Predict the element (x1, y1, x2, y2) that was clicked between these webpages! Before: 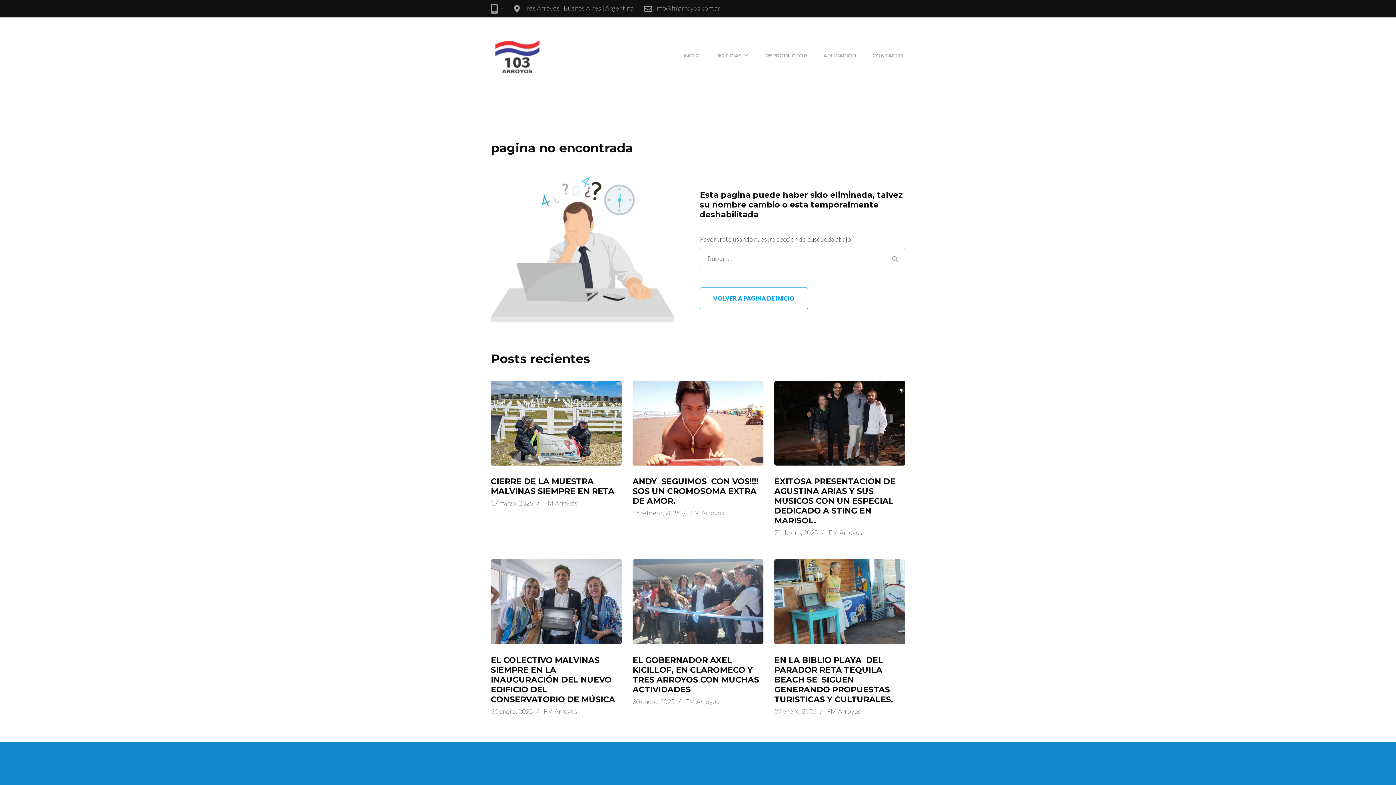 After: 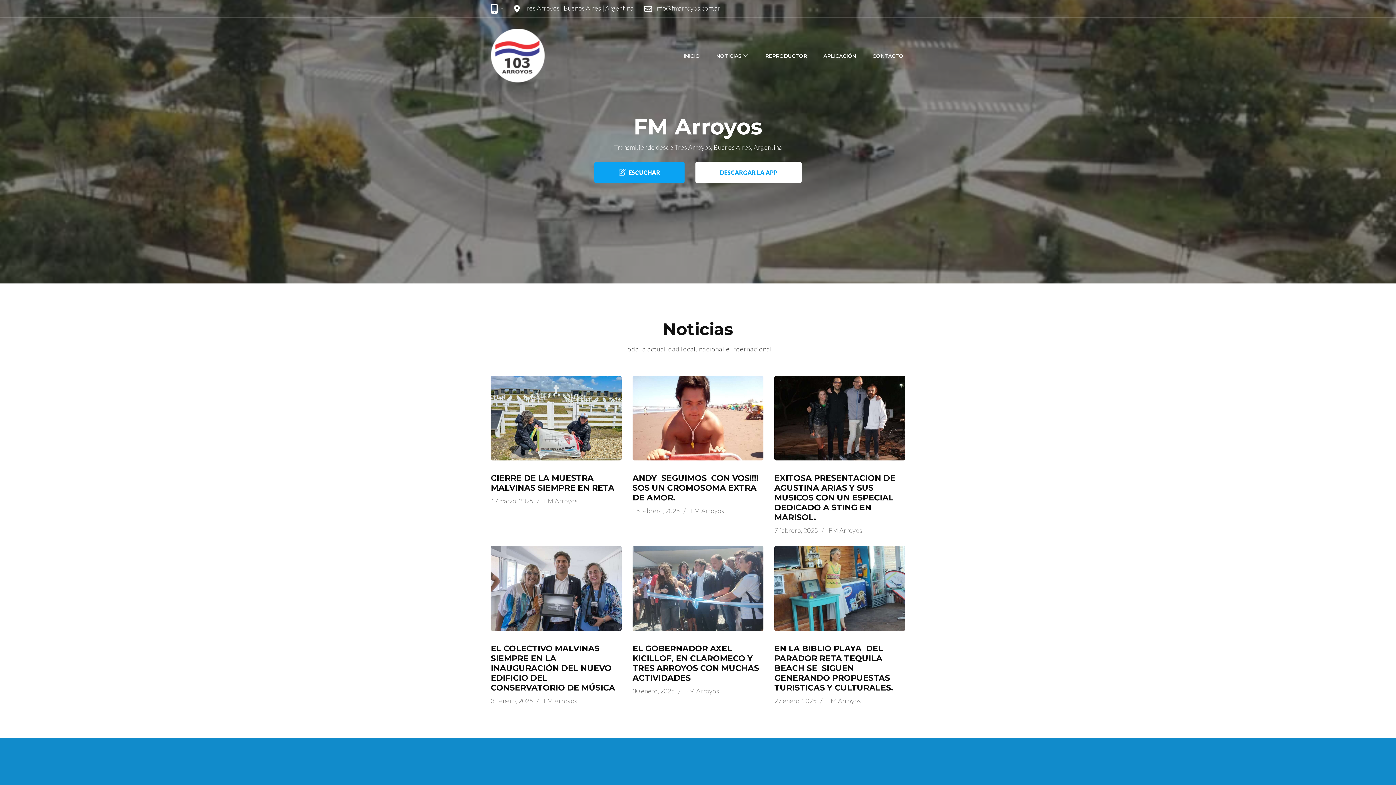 Action: label: VOLVER A PAGINA DE INICIO bbox: (700, 287, 808, 309)